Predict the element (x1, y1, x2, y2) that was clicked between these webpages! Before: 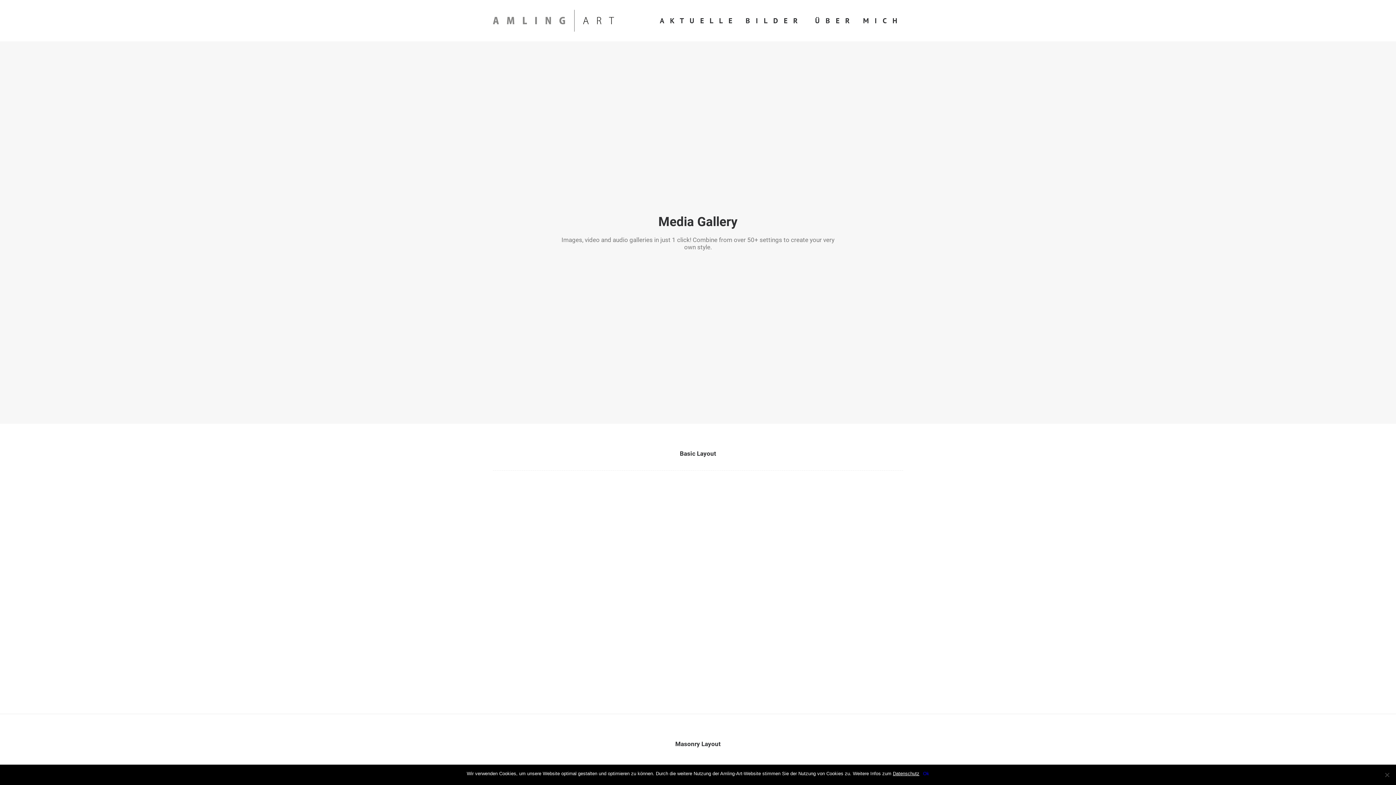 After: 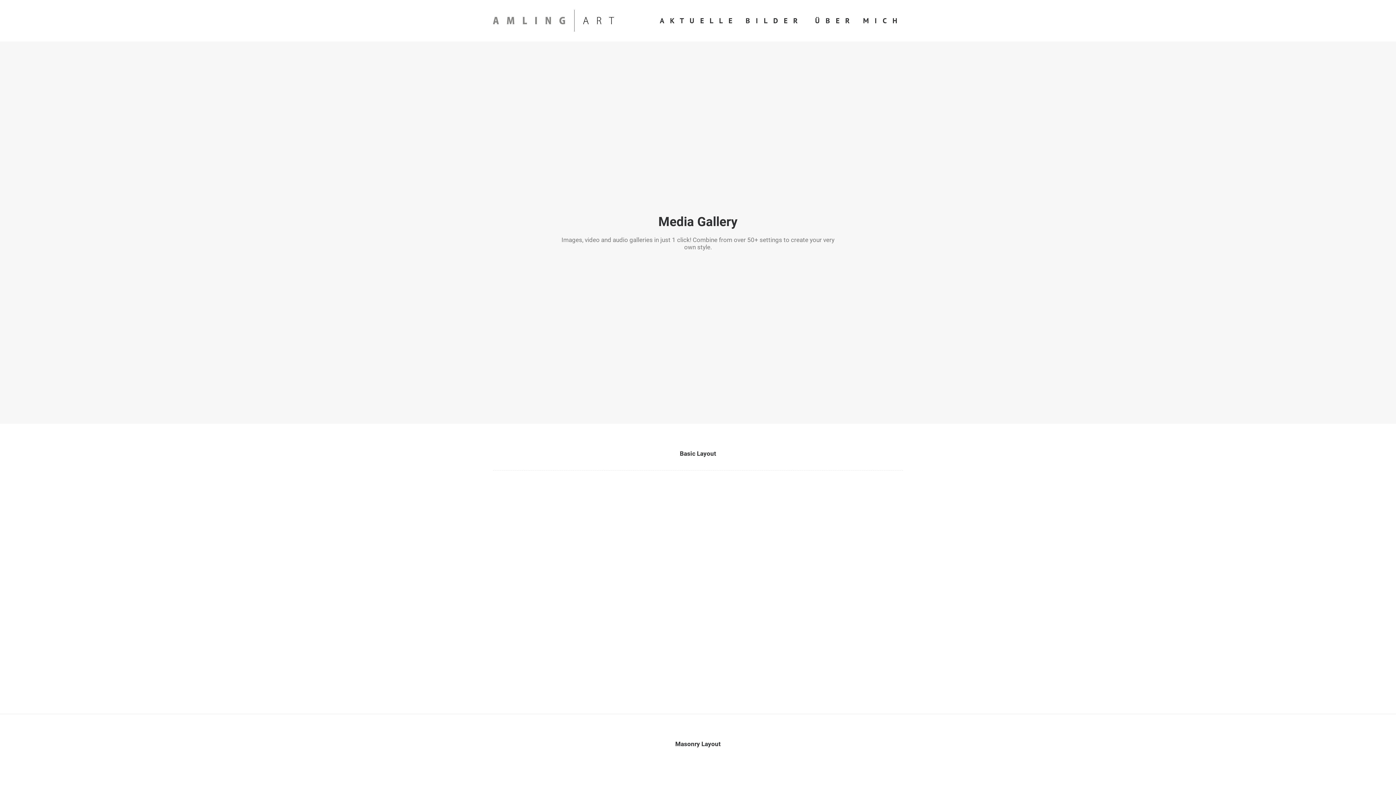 Action: label: Ok bbox: (923, 770, 929, 777)